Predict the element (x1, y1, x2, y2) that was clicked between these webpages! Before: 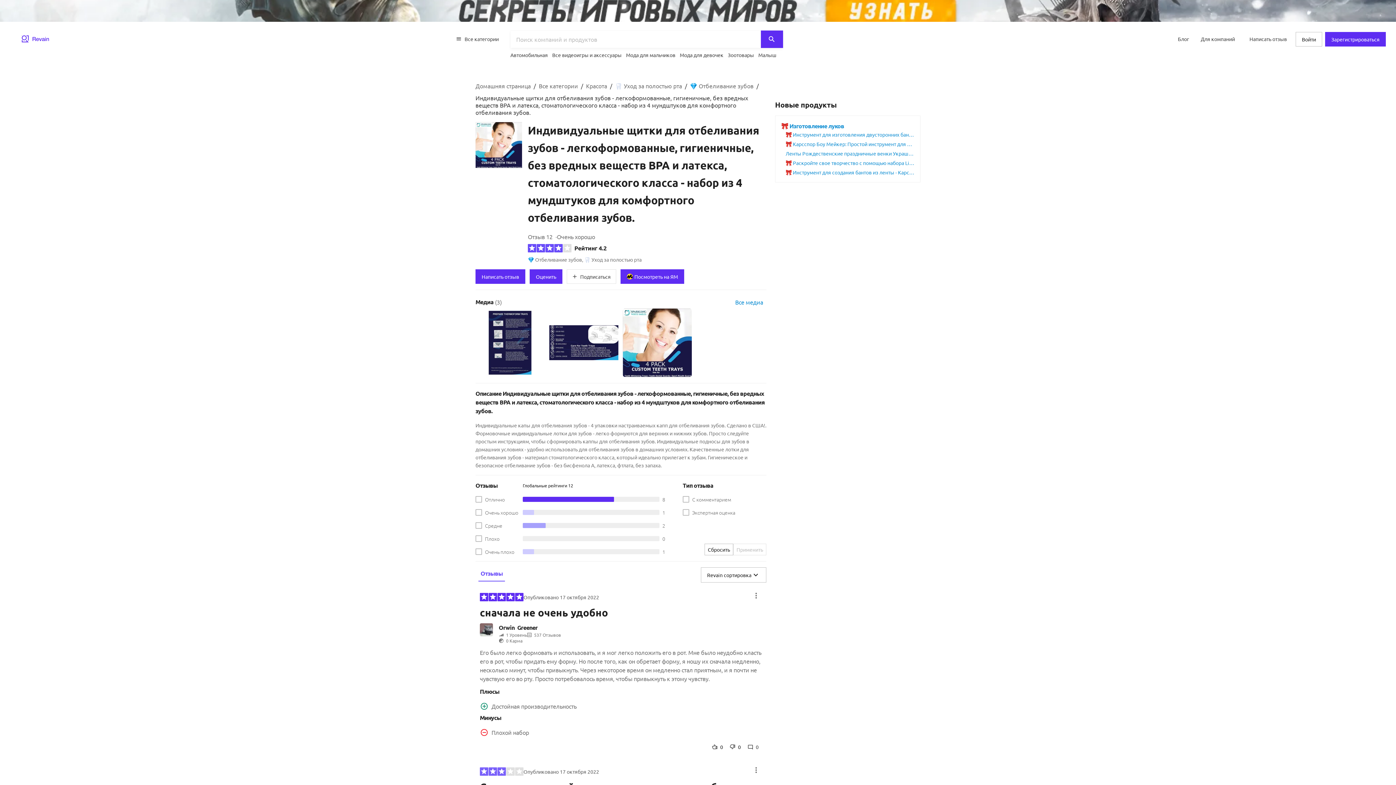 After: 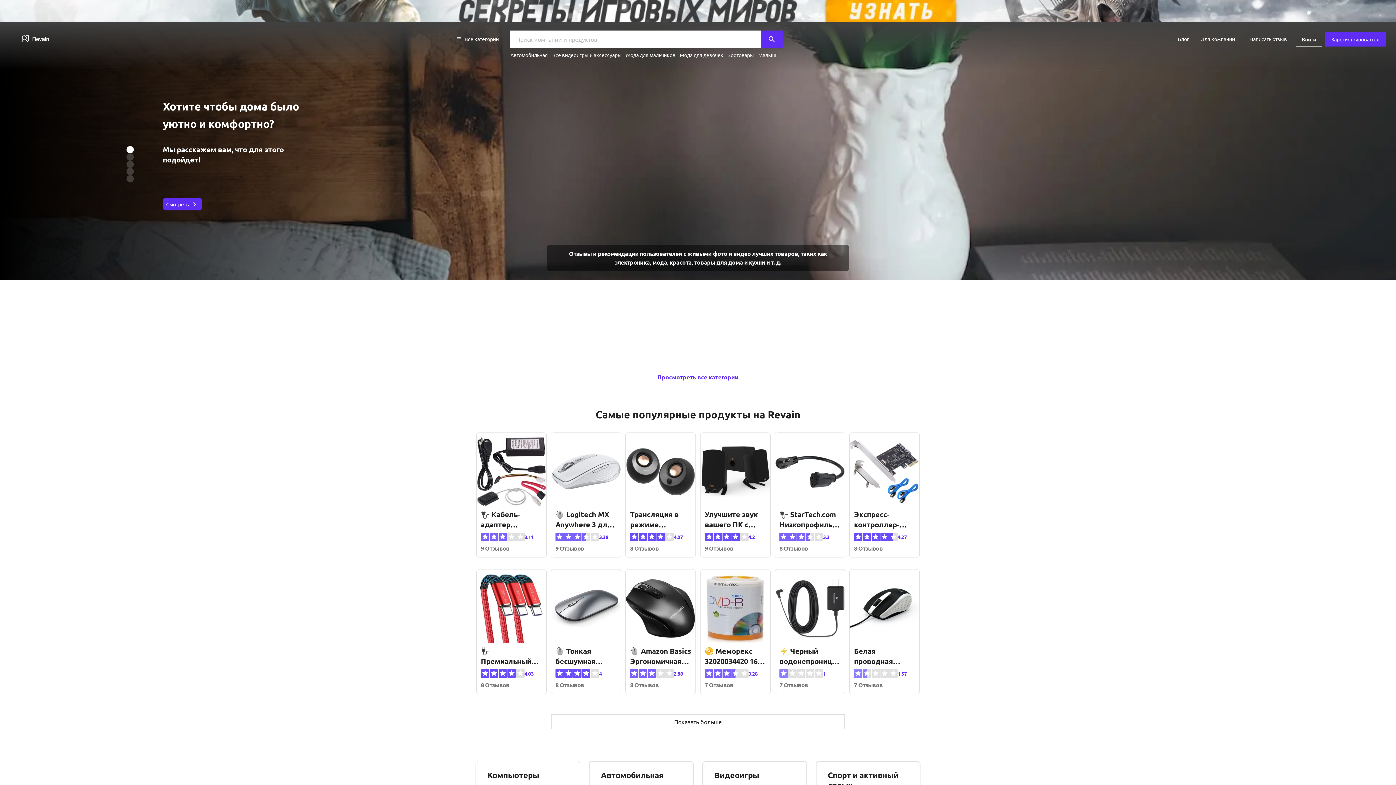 Action: bbox: (10, 32, 61, 46) label: Home Page